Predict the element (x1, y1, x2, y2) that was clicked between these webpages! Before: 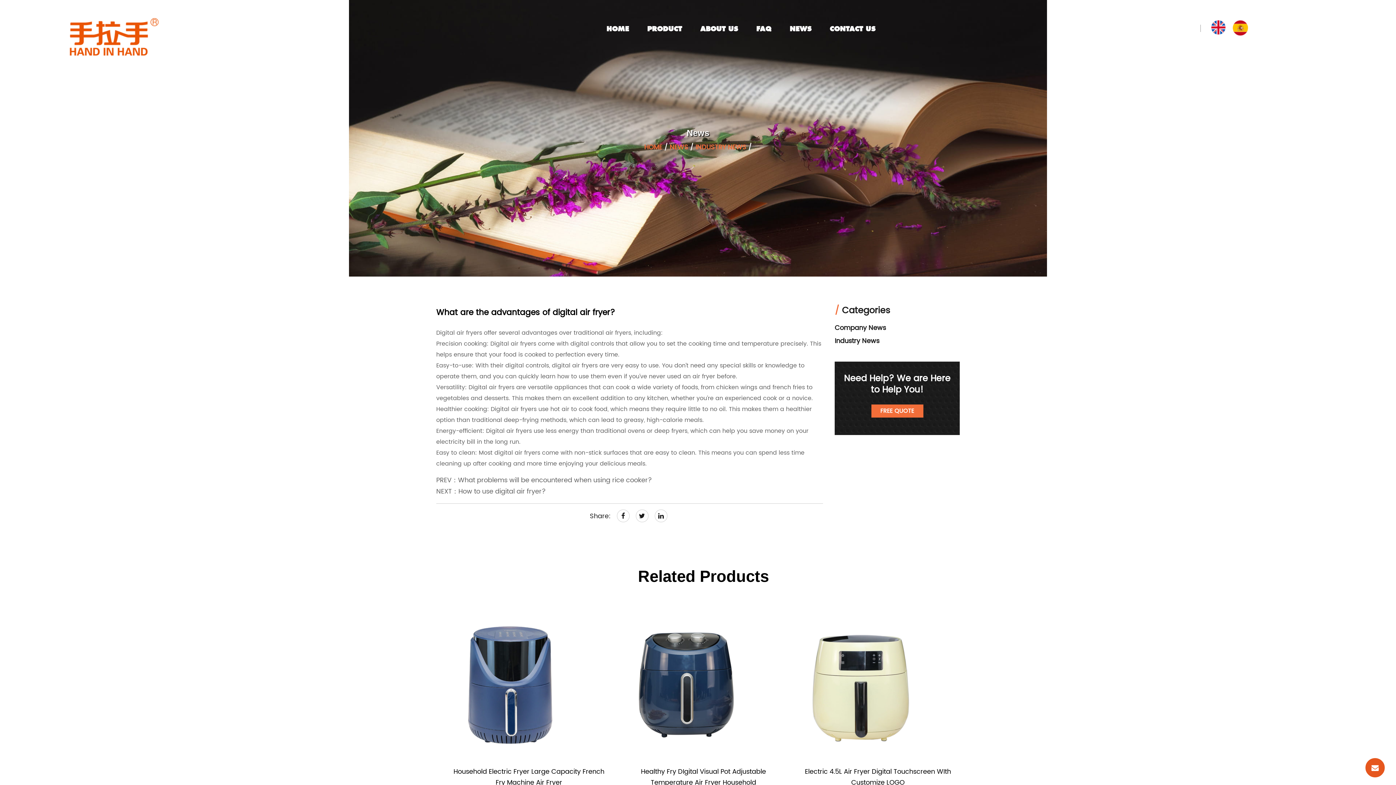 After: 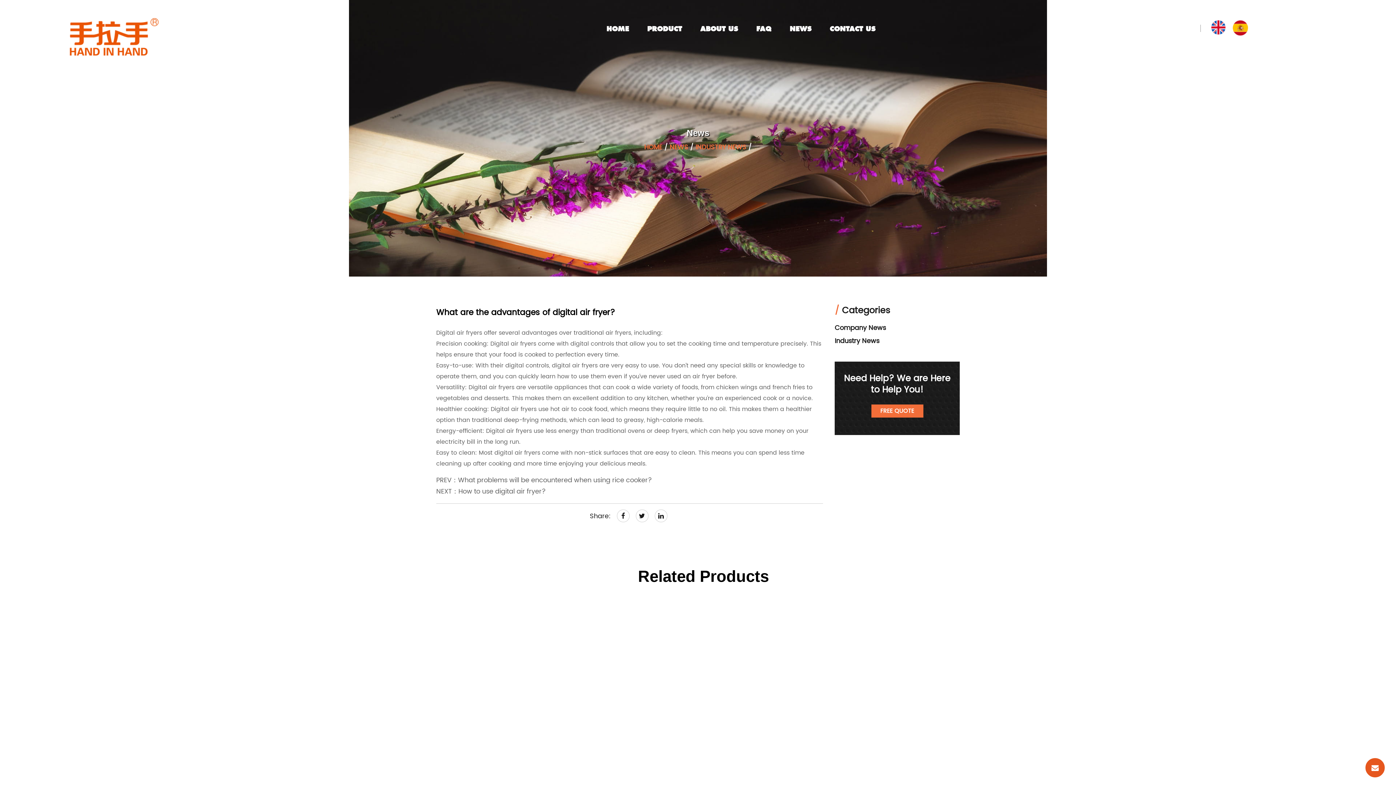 Action: bbox: (616, 509, 629, 522)